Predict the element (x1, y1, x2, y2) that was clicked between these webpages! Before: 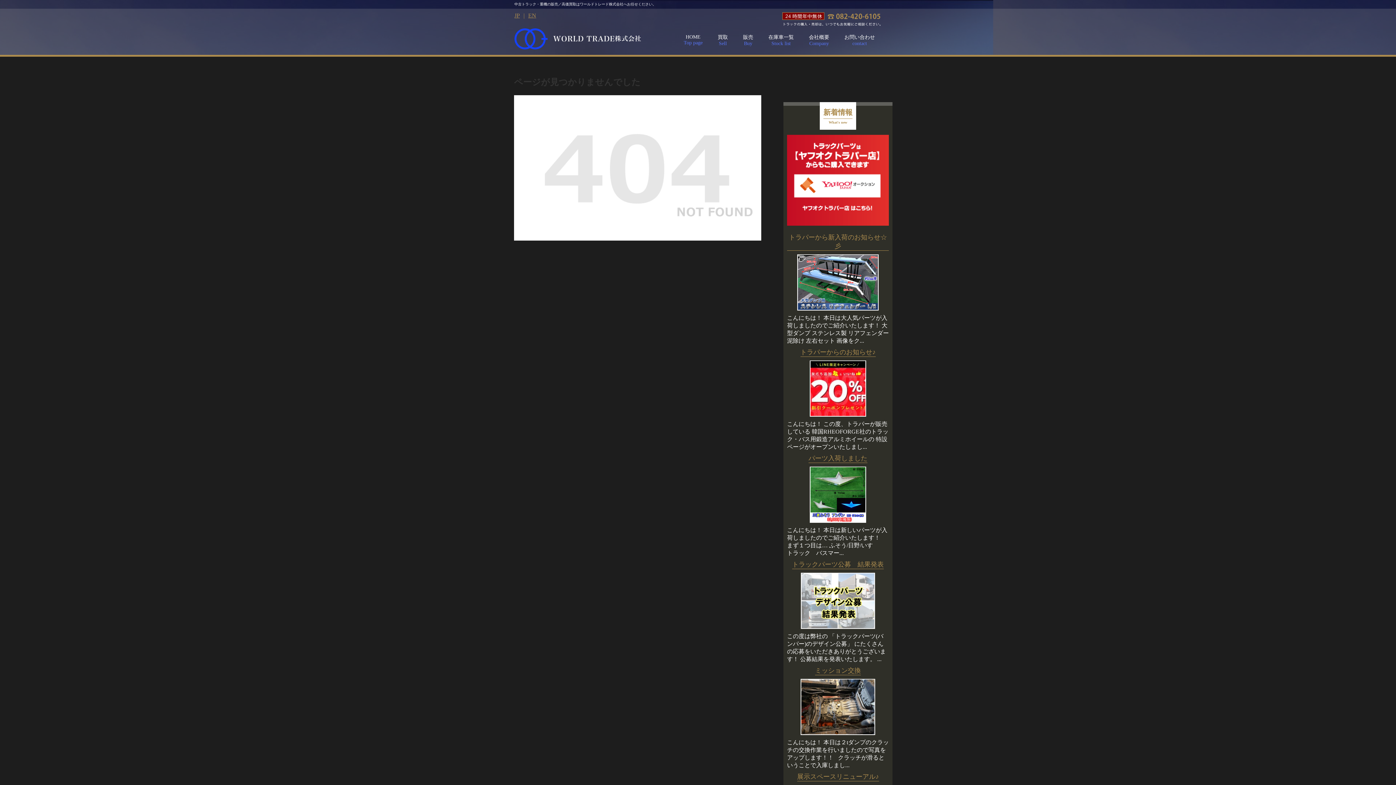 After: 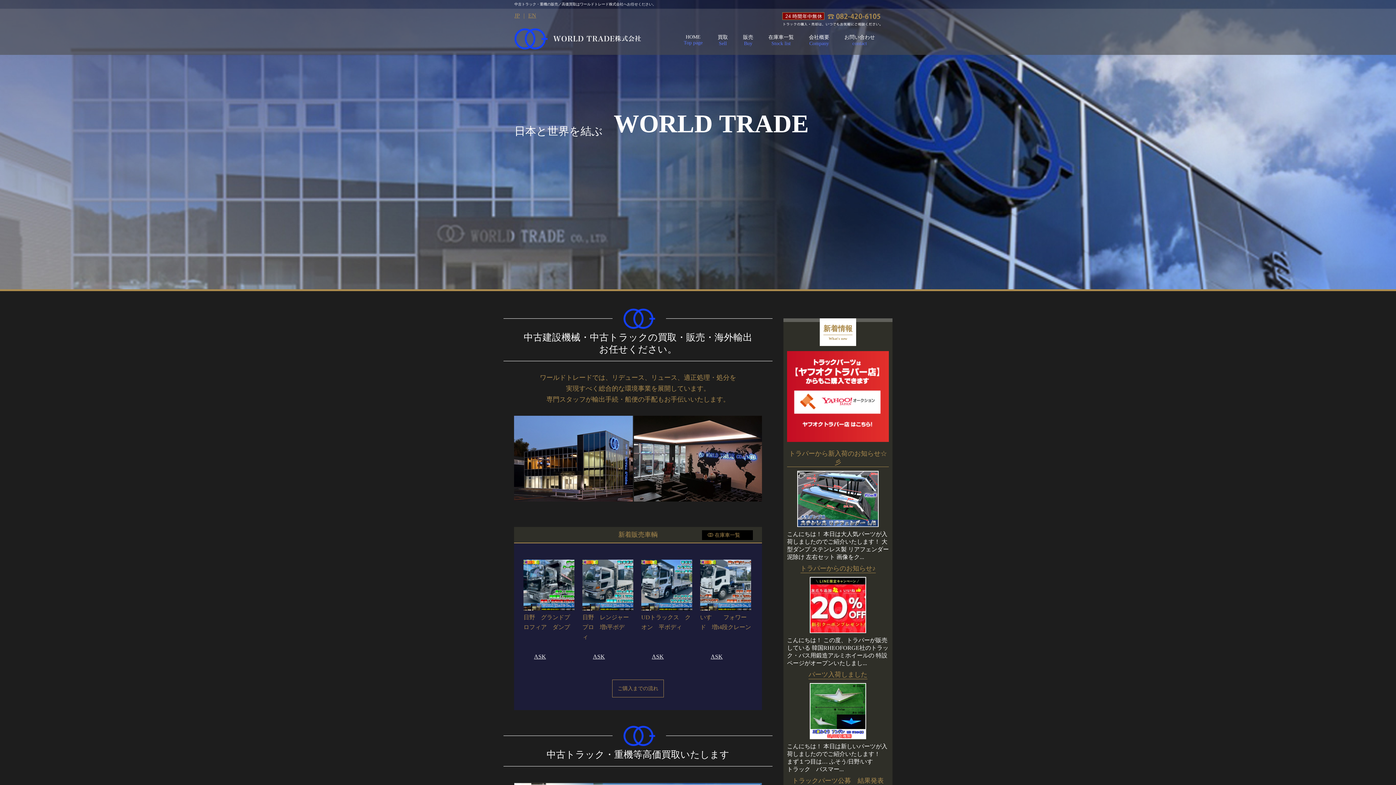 Action: label: HOME
Top page bbox: (680, 32, 706, 47)